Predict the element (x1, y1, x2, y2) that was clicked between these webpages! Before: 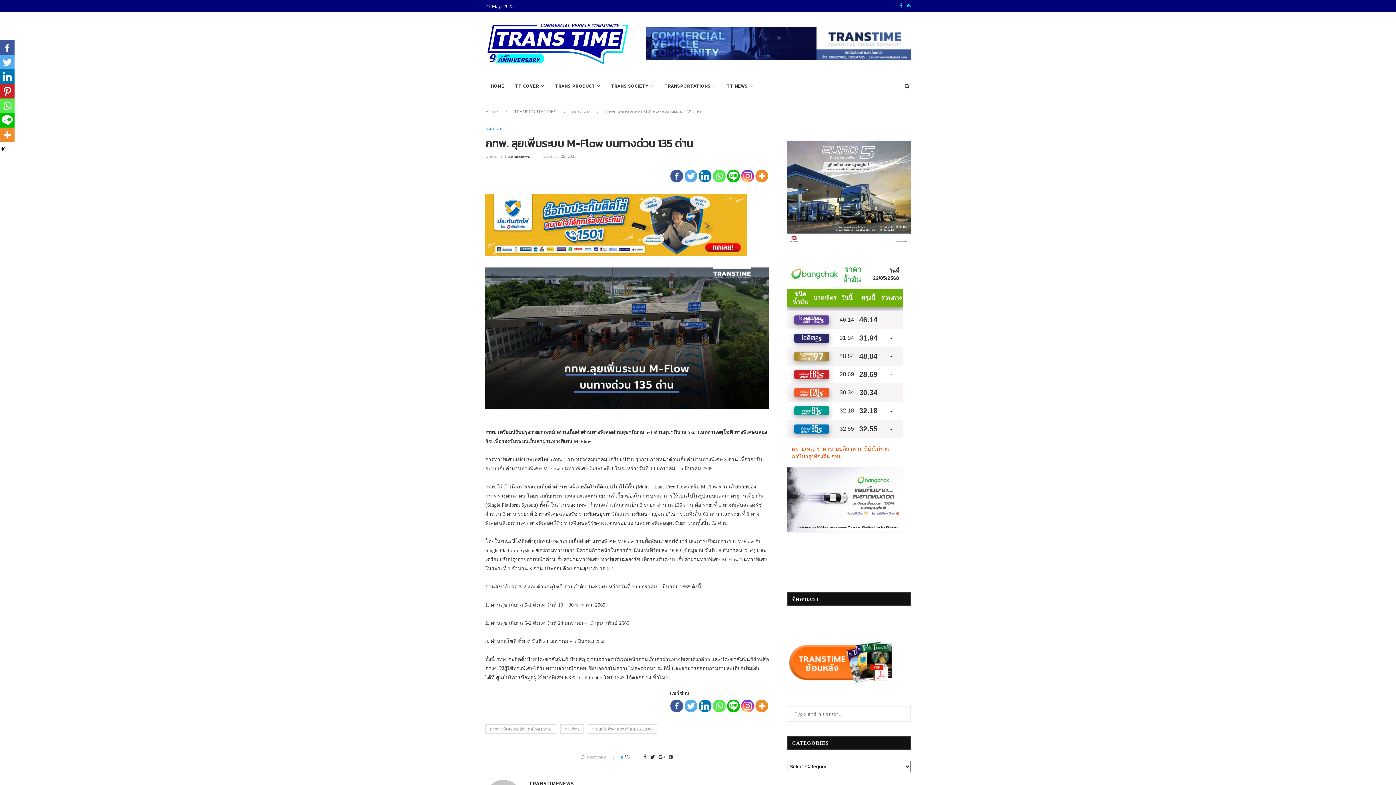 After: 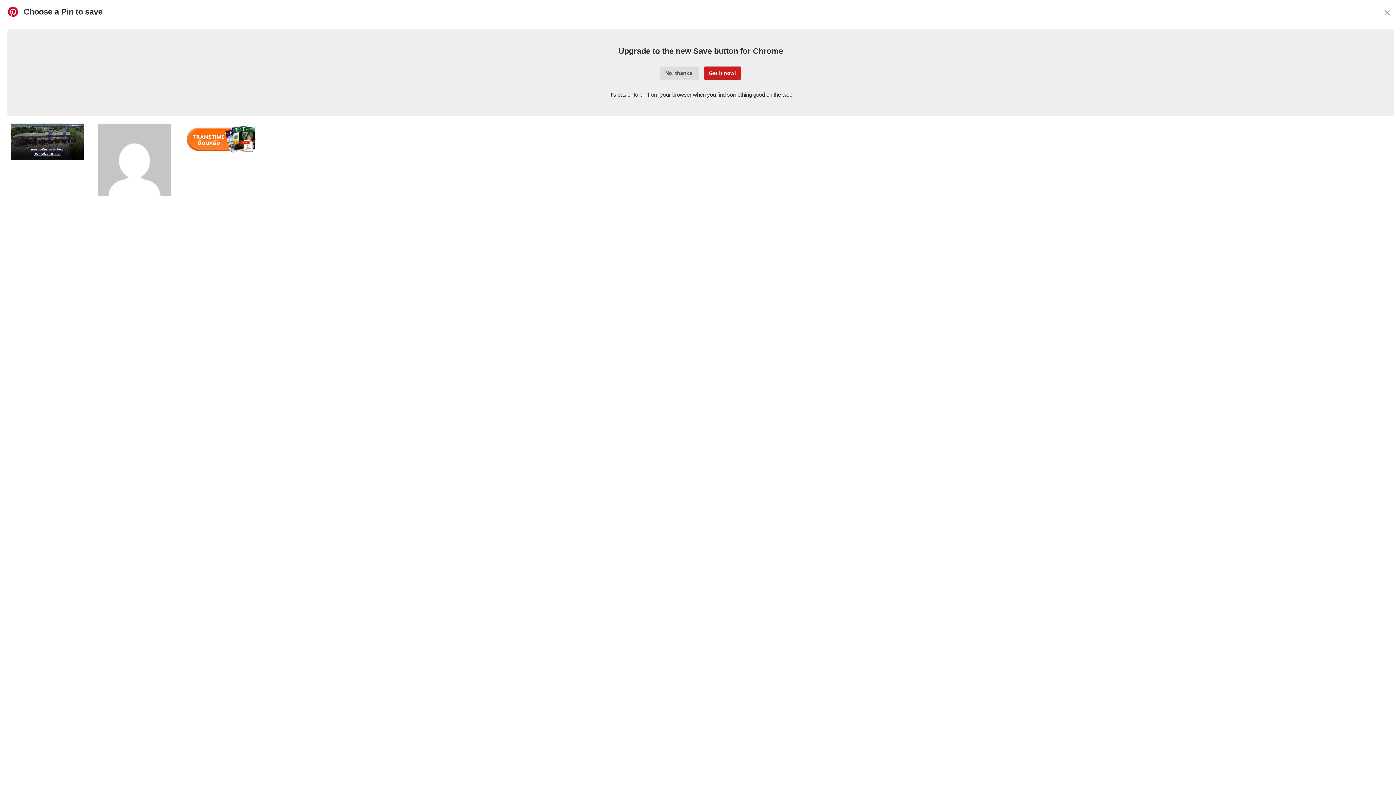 Action: bbox: (0, 84, 14, 98)